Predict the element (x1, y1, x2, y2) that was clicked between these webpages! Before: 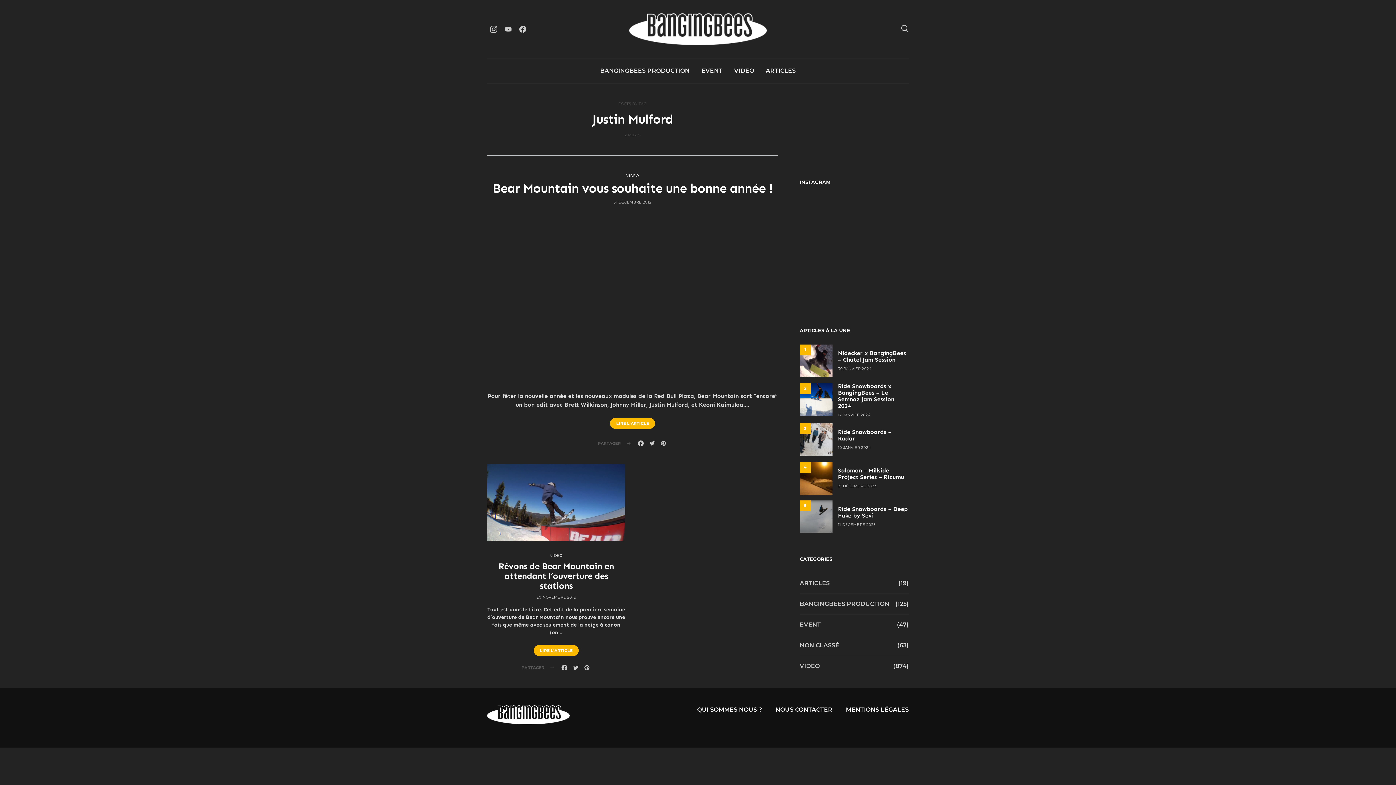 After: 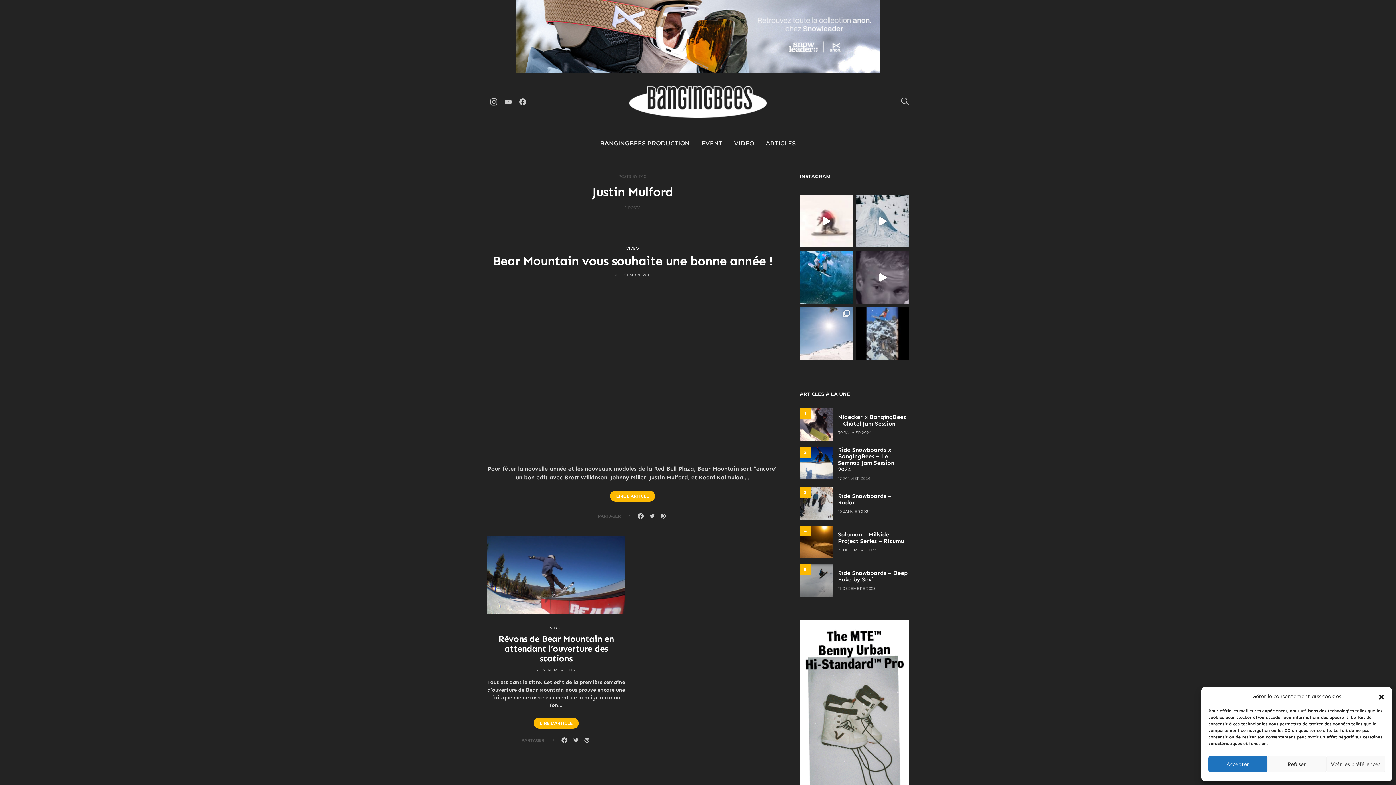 Action: bbox: (800, 233, 852, 263) label: Vintage inspiration: @nico_droz Solden, Austria s